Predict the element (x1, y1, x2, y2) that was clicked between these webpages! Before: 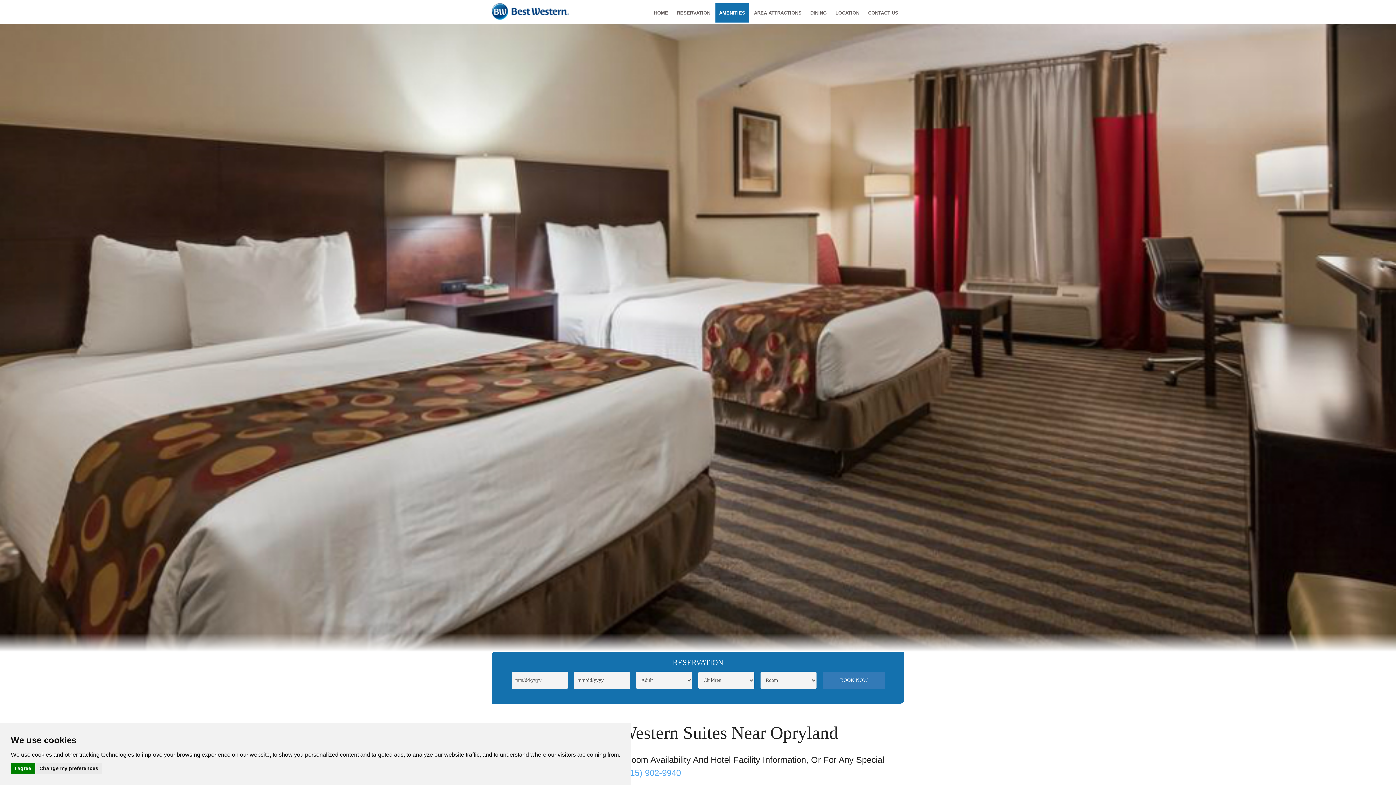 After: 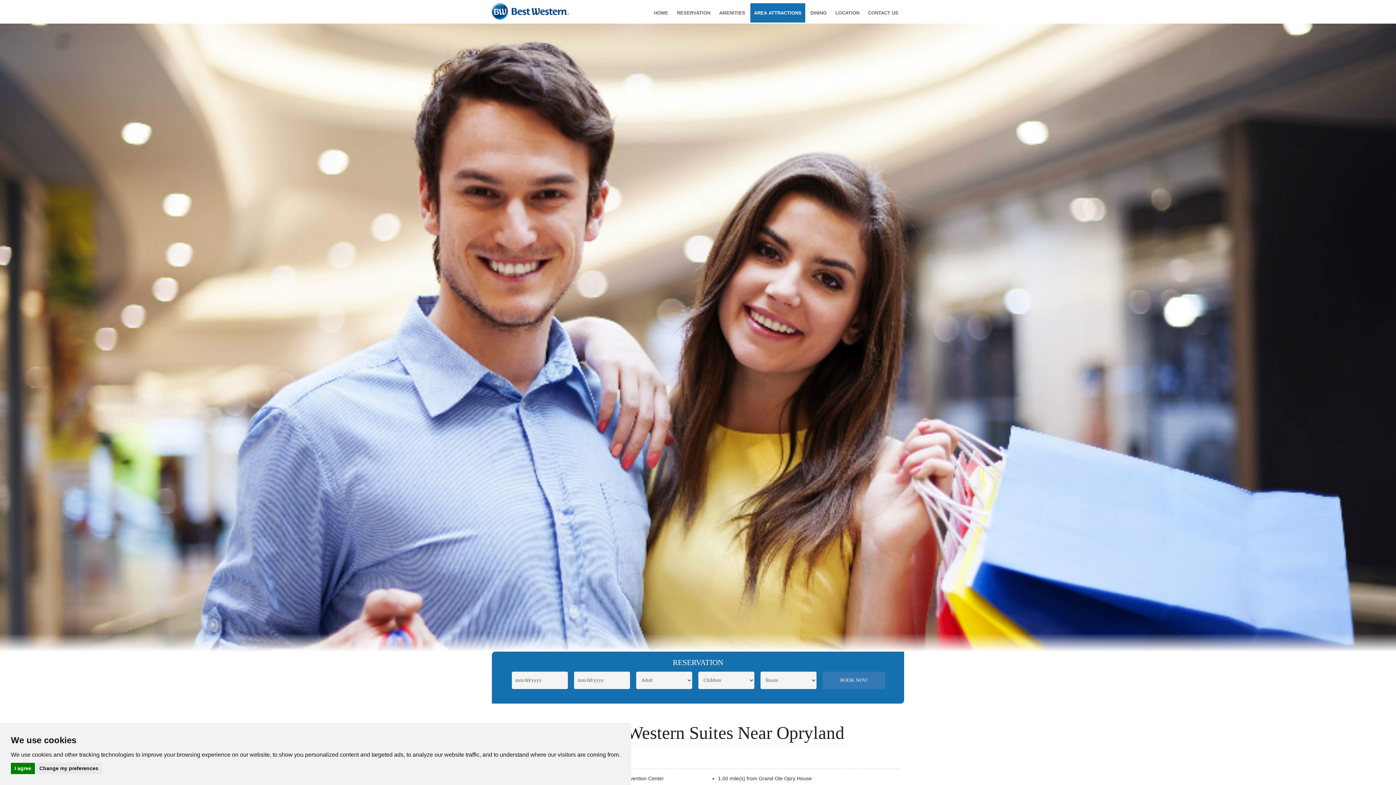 Action: bbox: (750, 3, 805, 22) label: AREA ATTRACTIONS